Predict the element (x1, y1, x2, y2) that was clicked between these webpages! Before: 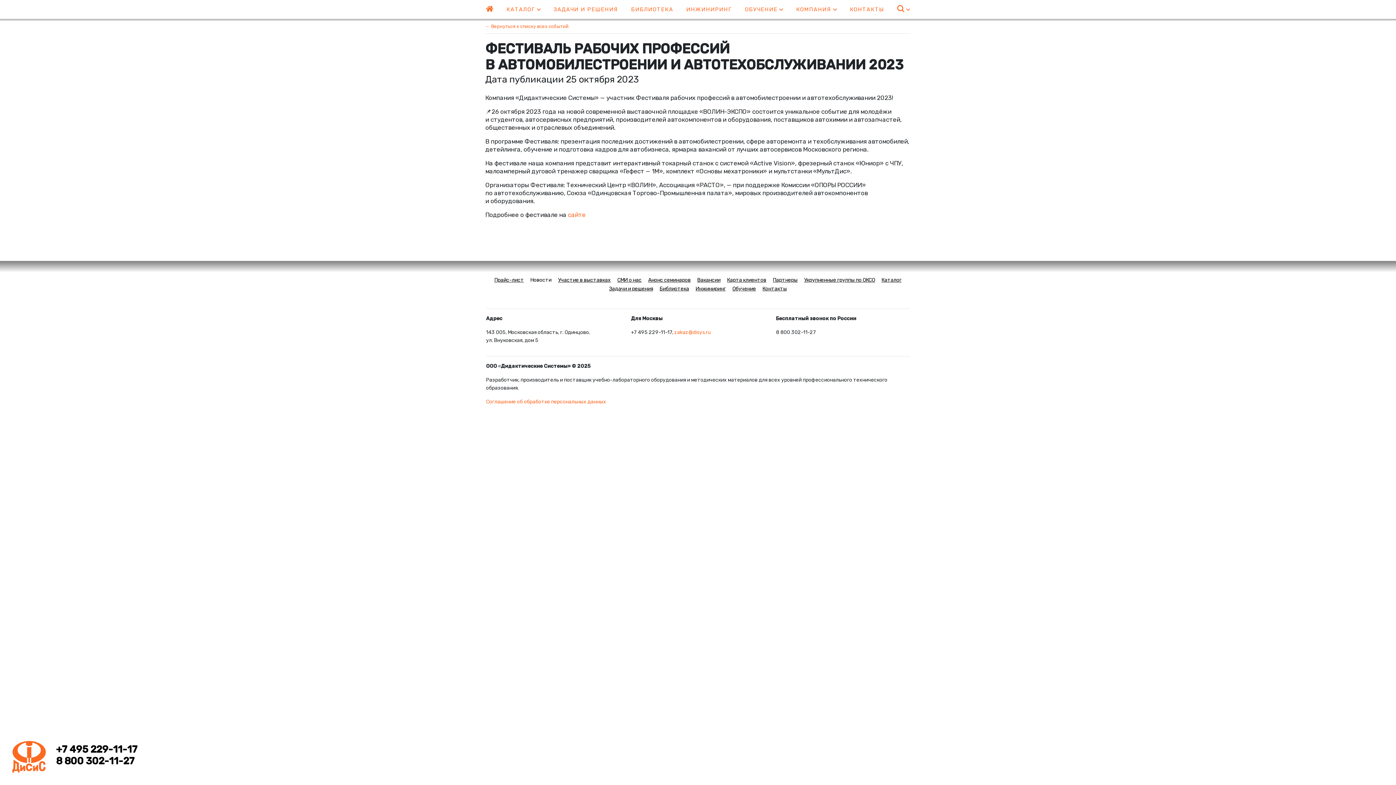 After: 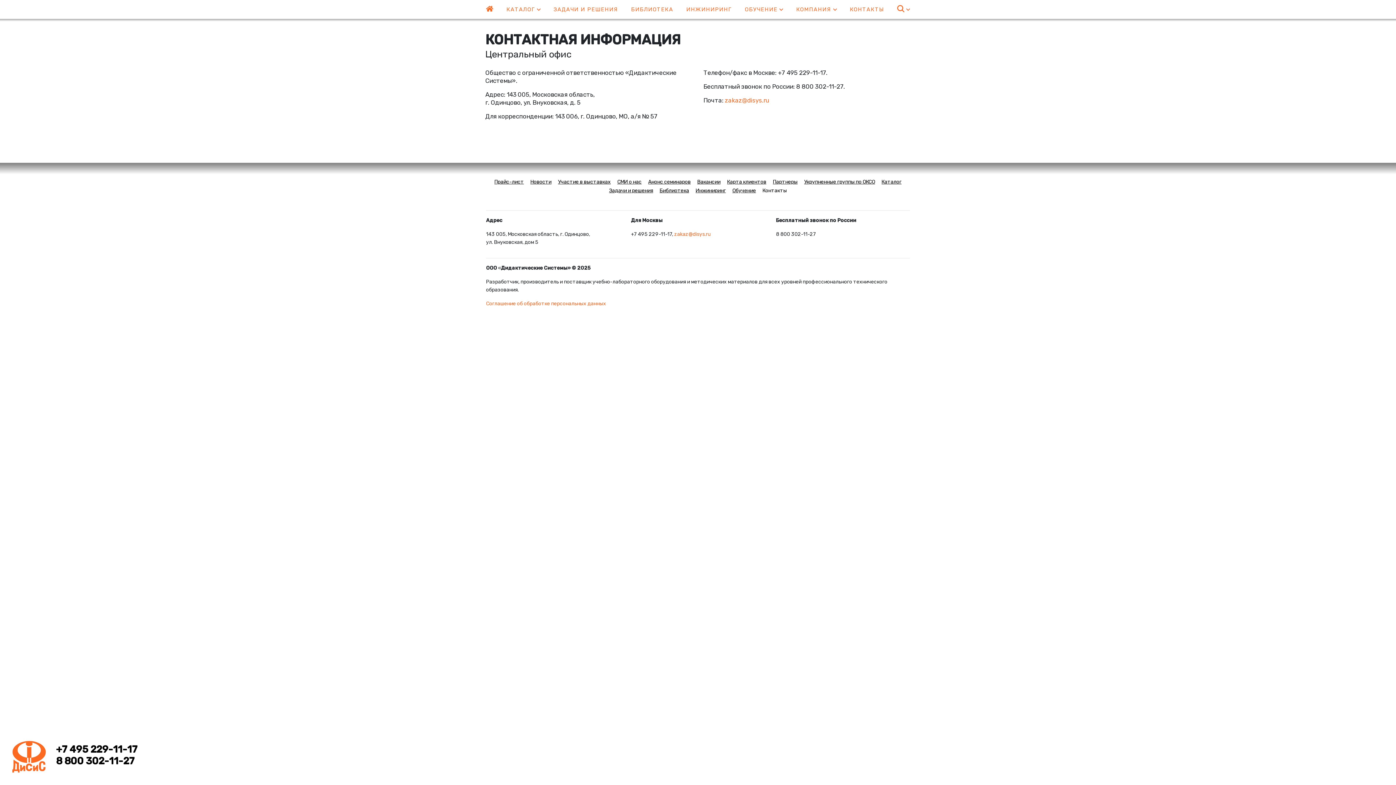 Action: label: КОНТАКТЫ bbox: (850, 6, 884, 12)